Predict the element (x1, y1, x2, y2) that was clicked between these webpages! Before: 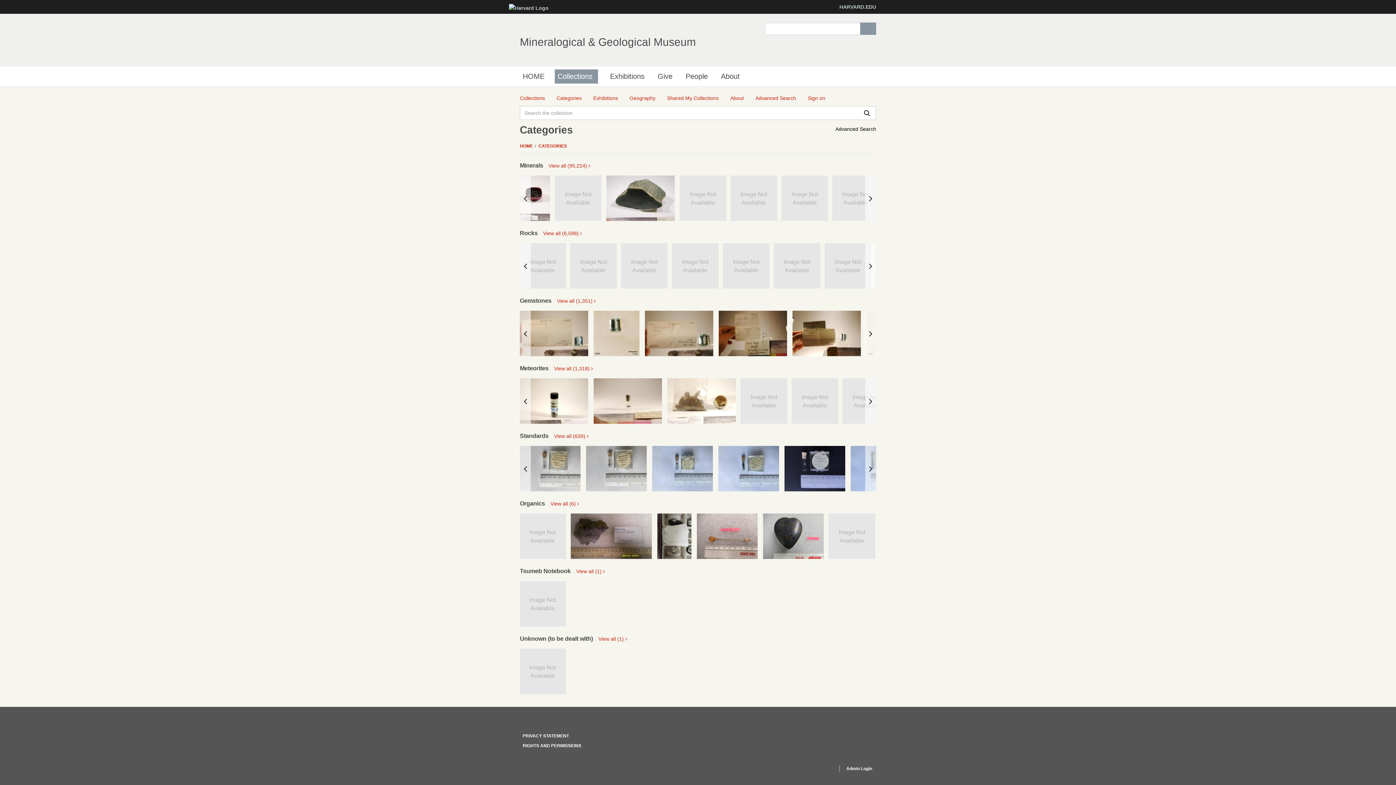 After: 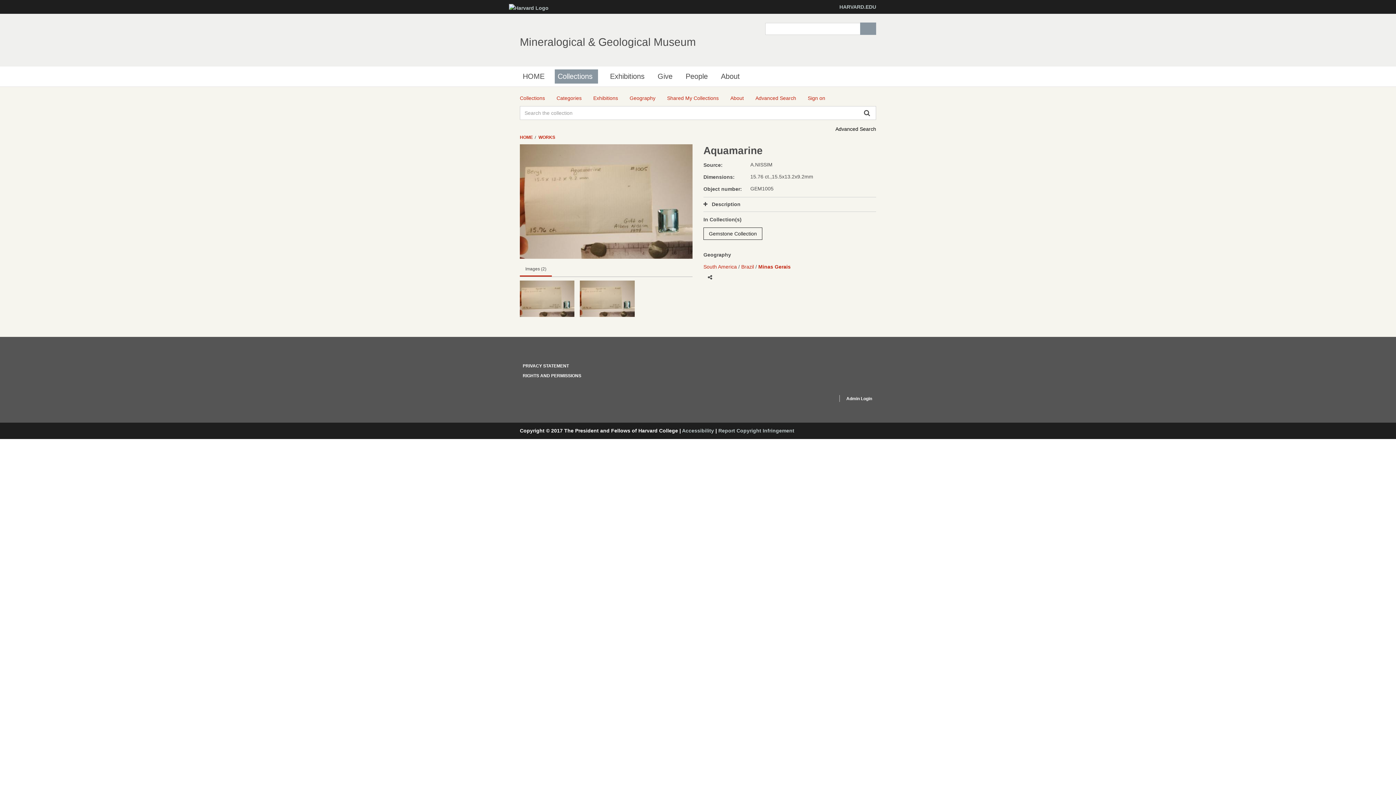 Action: bbox: (520, 310, 588, 356)